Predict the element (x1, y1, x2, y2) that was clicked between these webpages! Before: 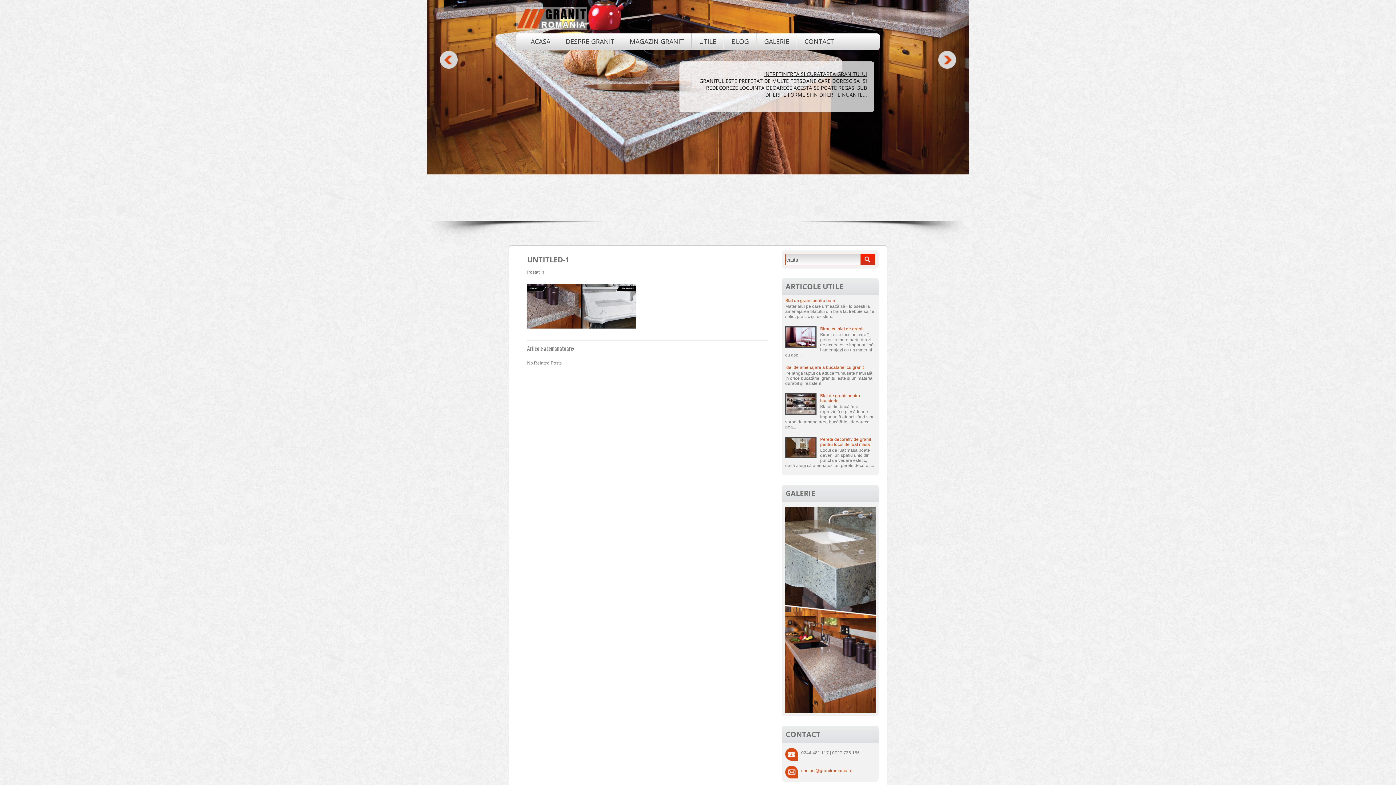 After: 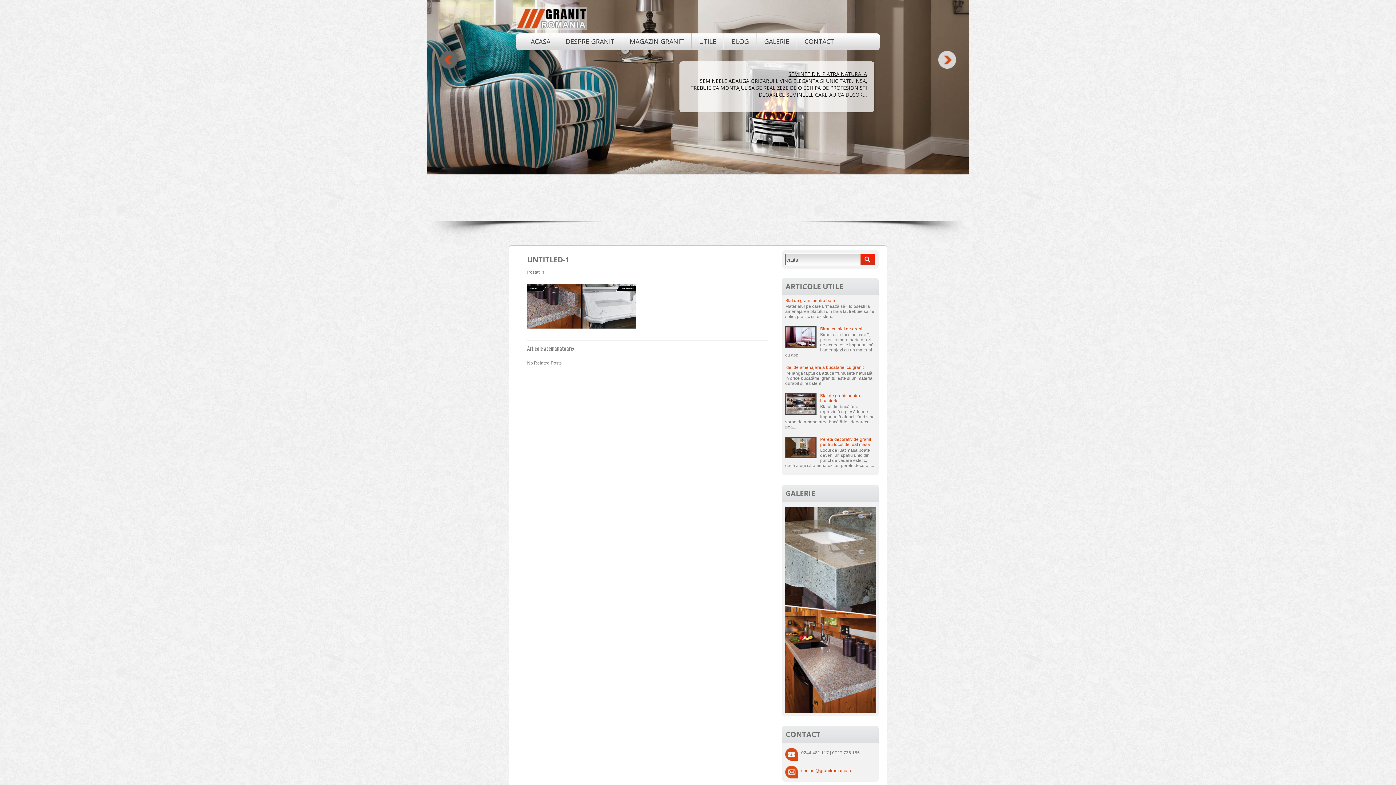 Action: bbox: (427, 48, 457, 71)